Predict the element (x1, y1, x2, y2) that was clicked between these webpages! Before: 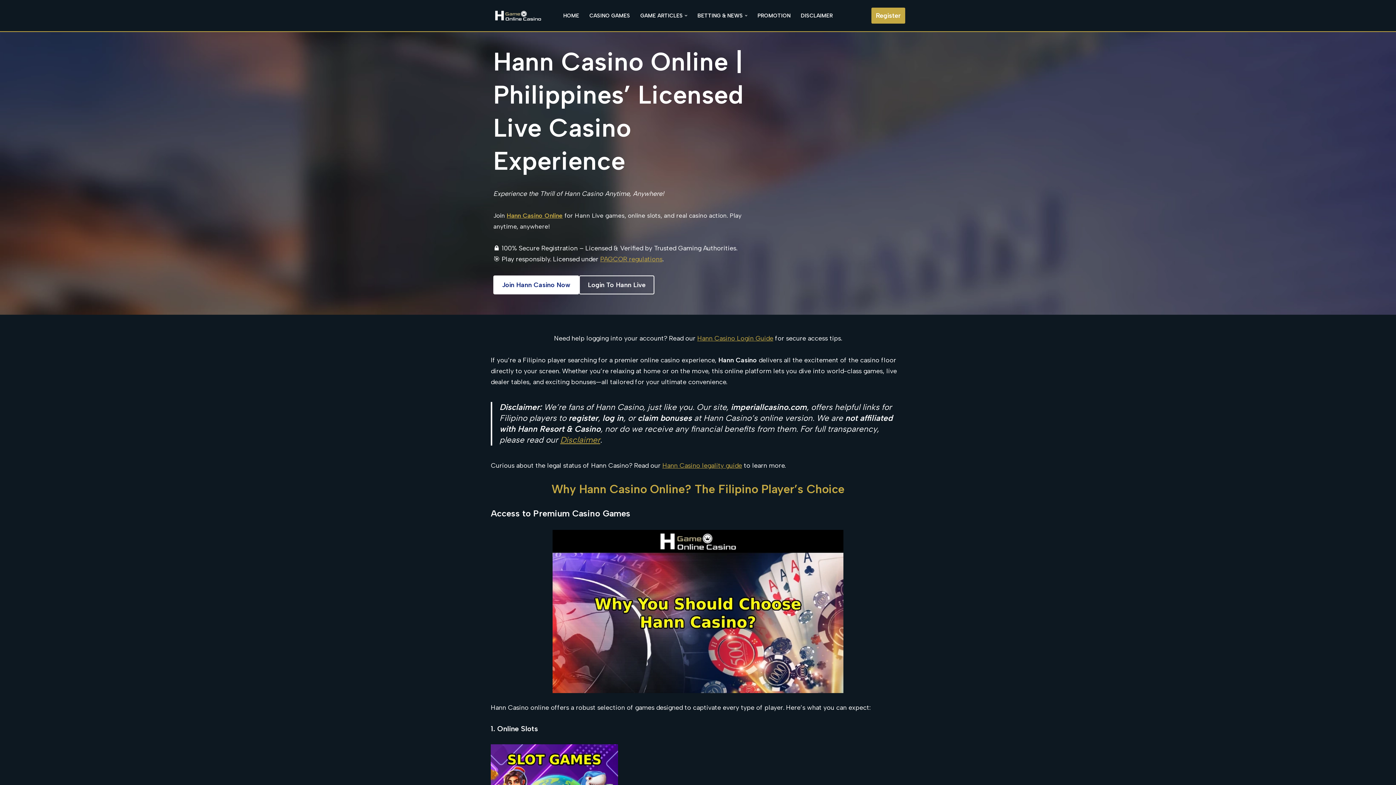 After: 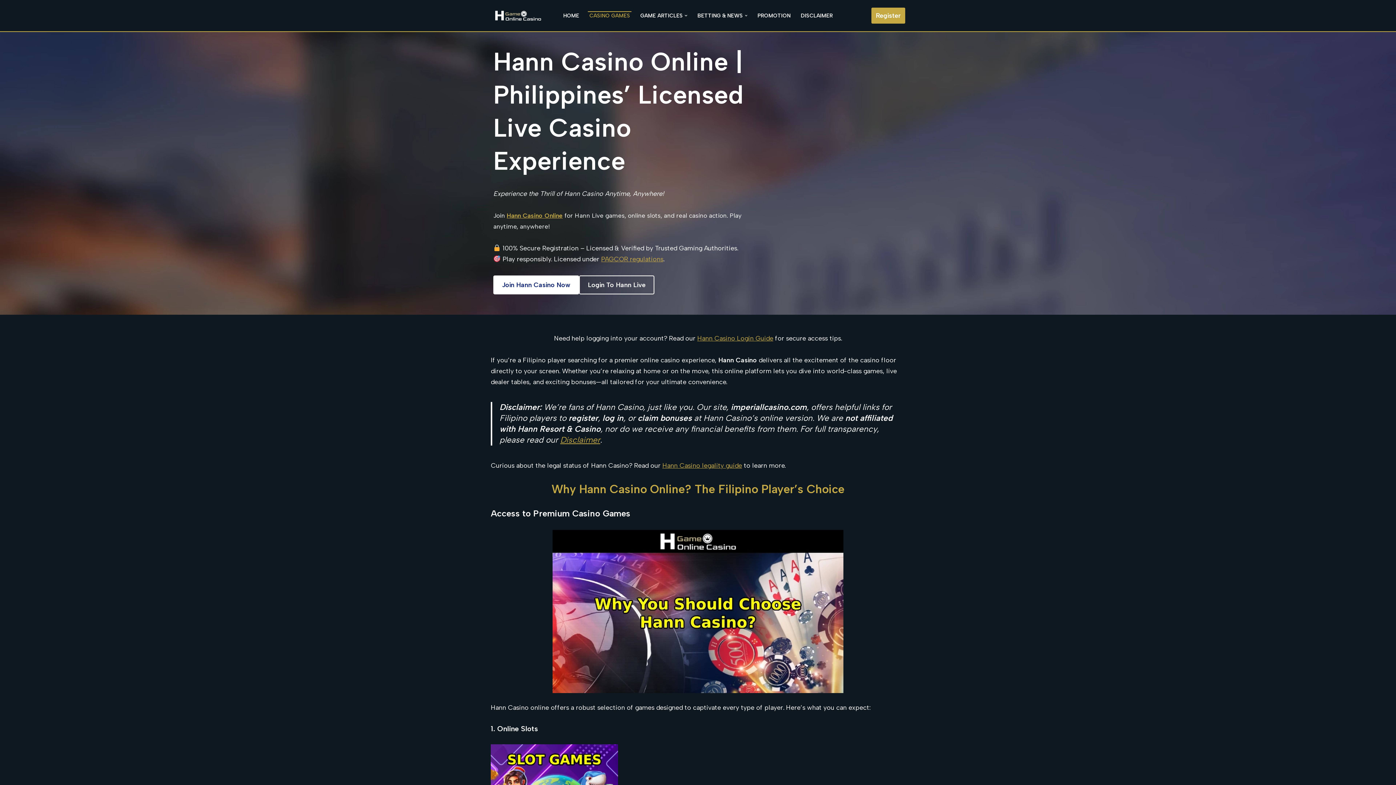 Action: bbox: (589, 11, 630, 20) label: CASINO GAMES